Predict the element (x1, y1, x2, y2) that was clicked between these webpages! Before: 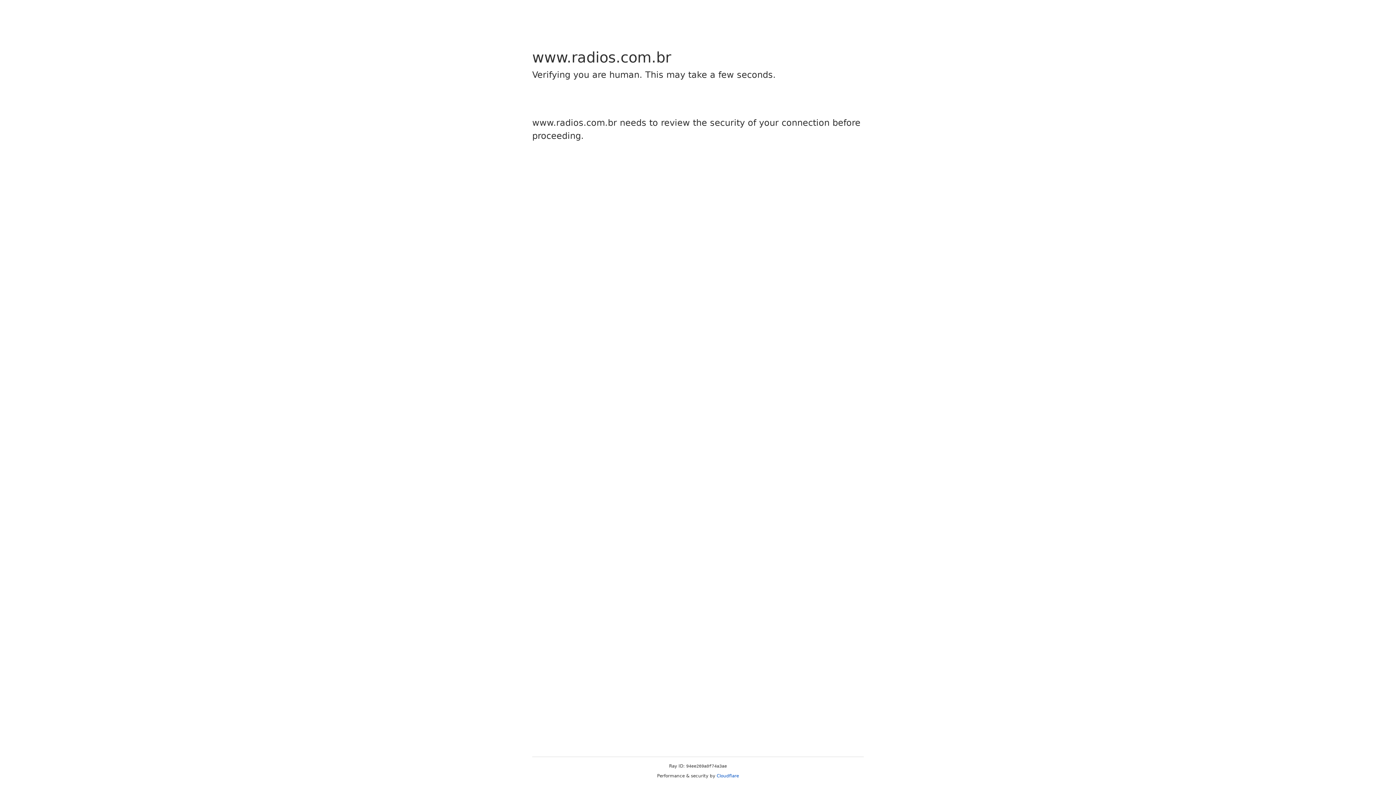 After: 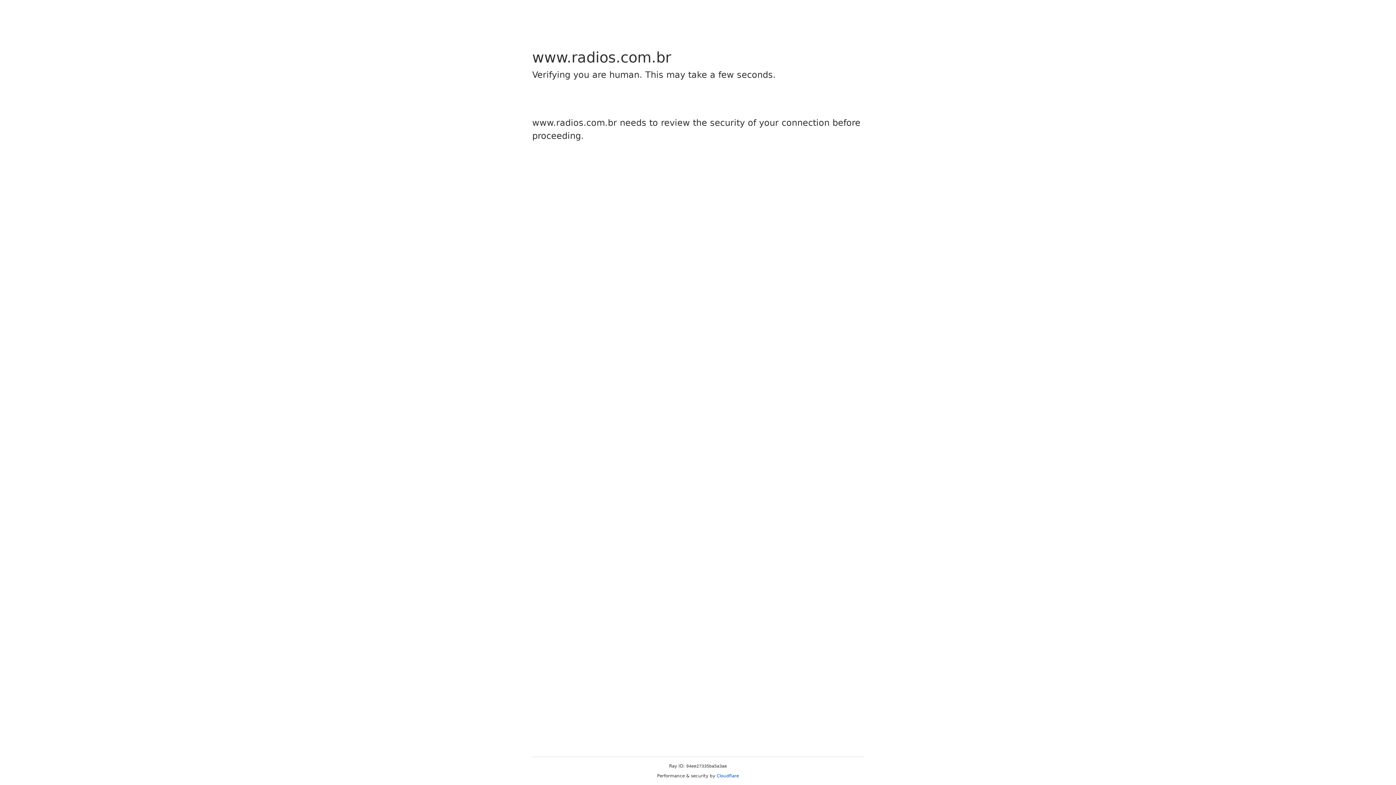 Action: label: Cloudflare bbox: (716, 773, 739, 778)